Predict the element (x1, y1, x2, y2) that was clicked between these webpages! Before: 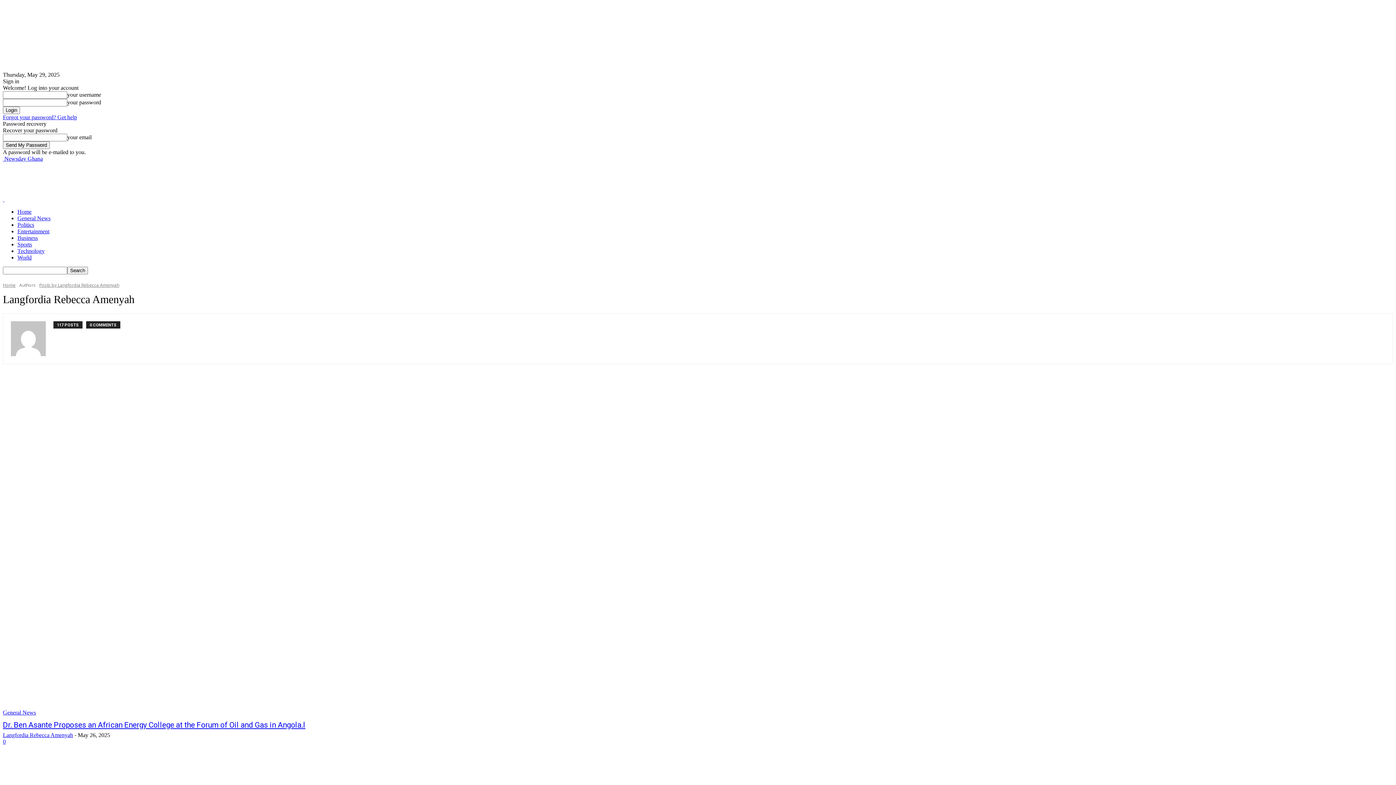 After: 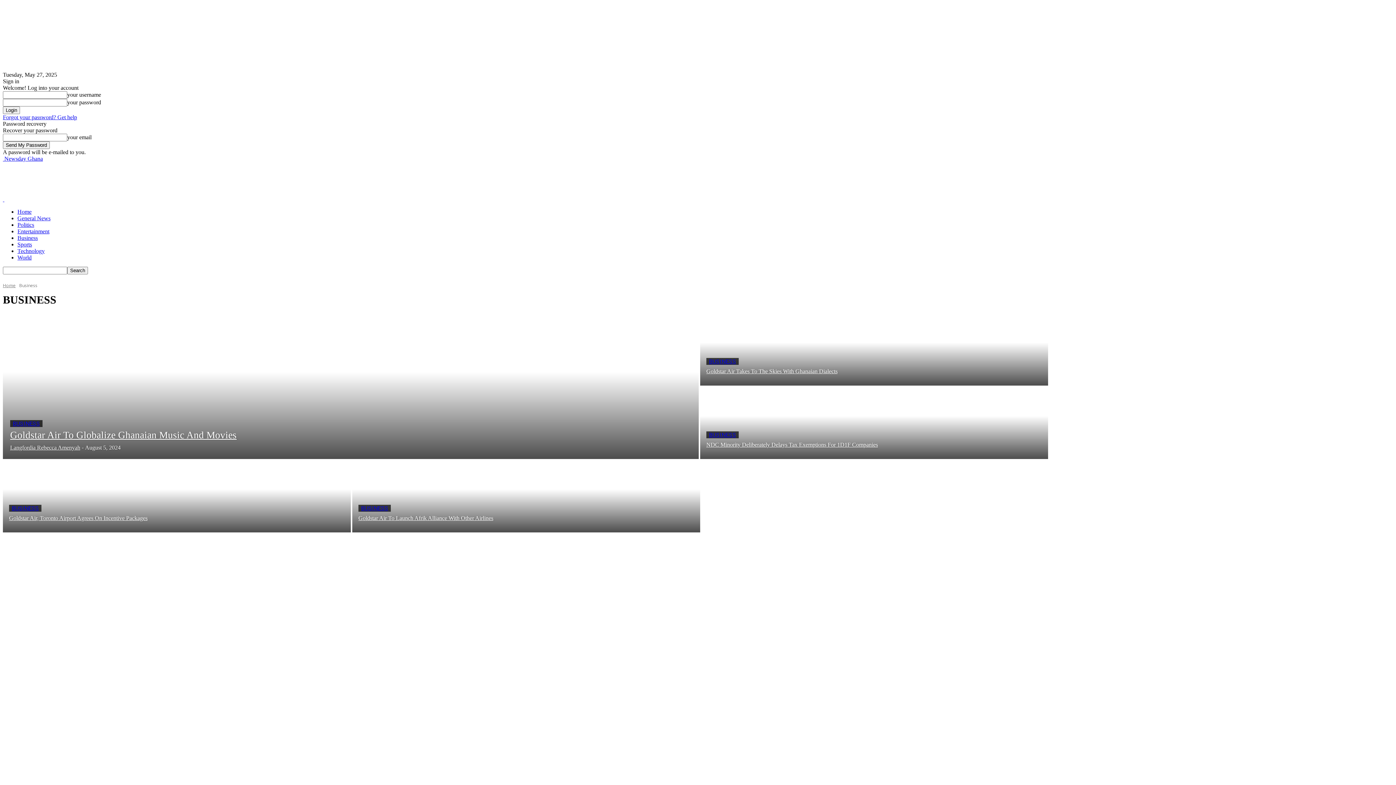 Action: bbox: (17, 234, 37, 241) label: Business